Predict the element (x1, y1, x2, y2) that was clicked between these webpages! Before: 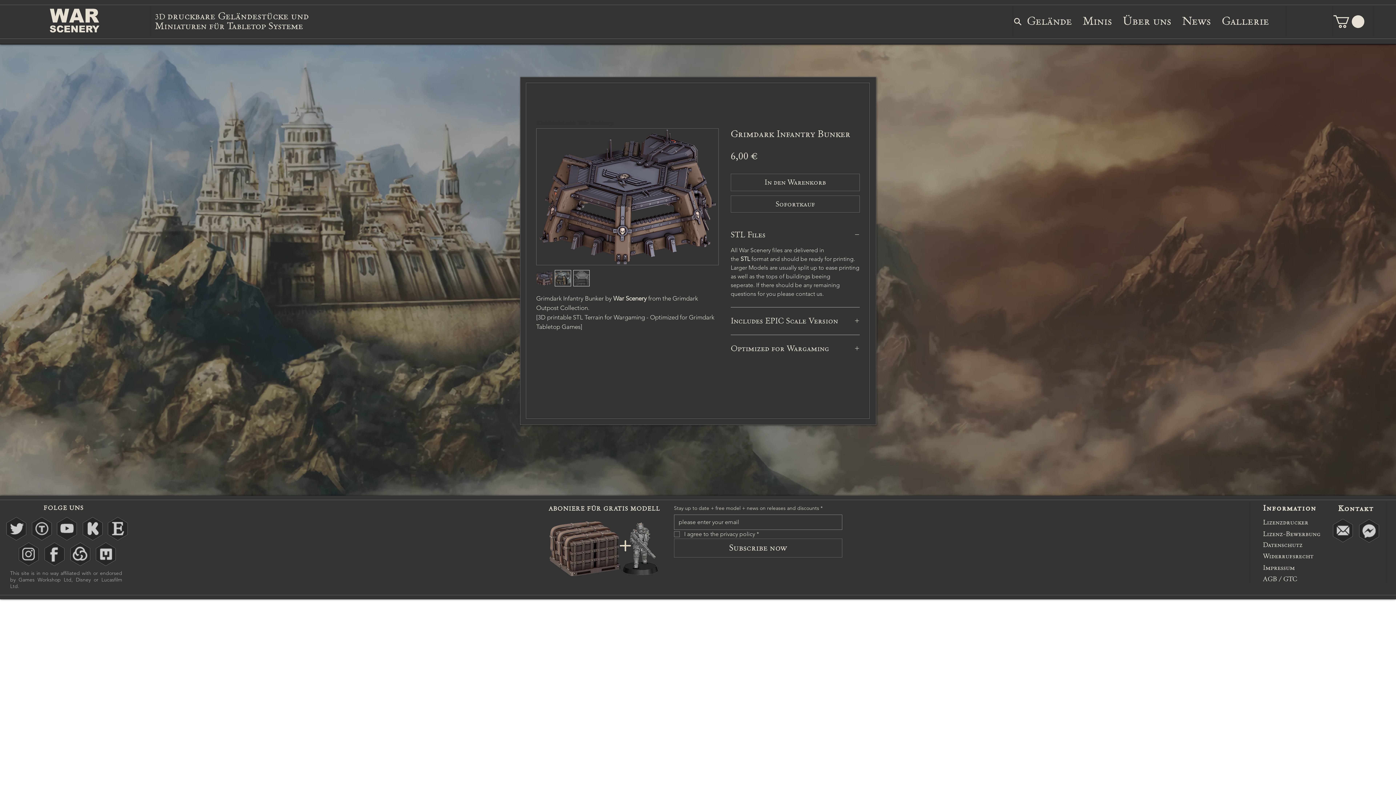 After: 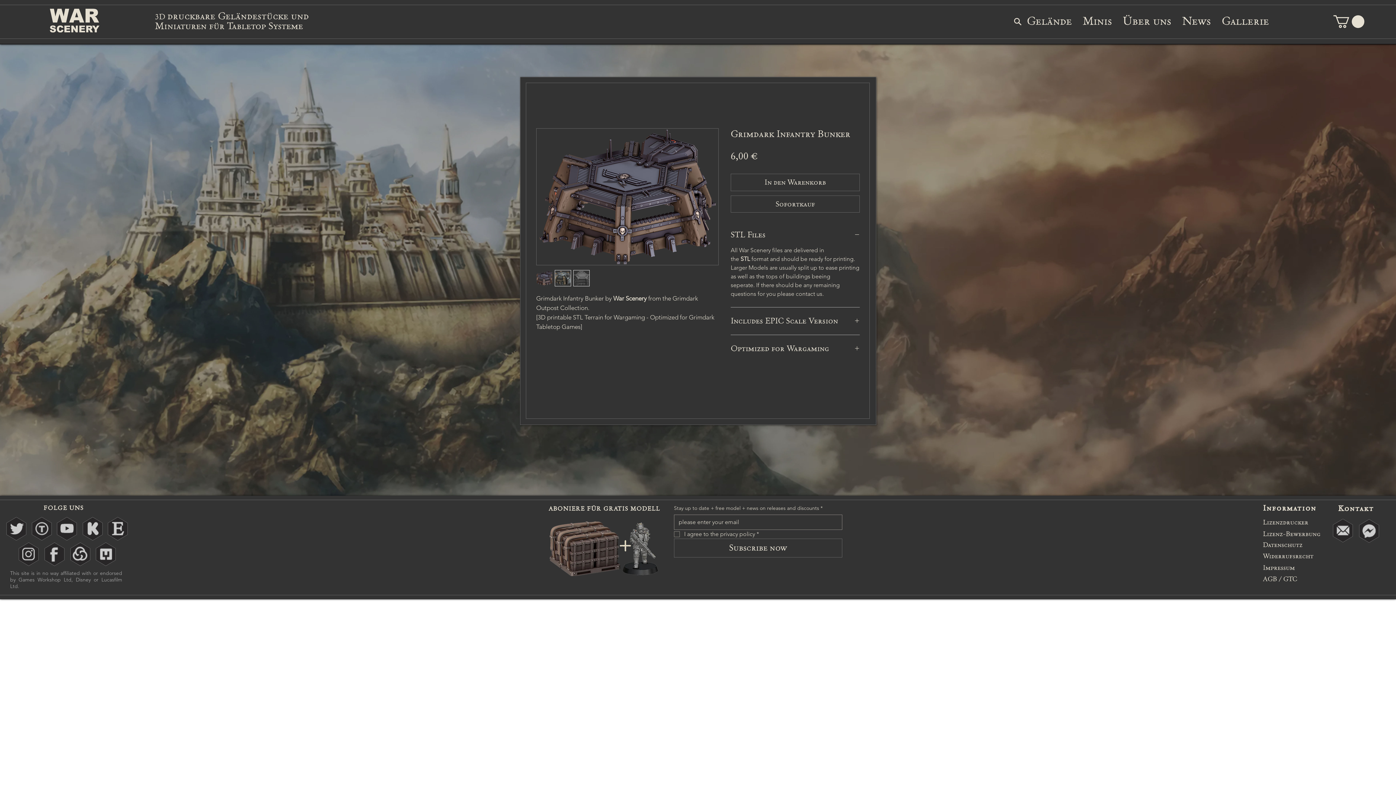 Action: label: Impressum bbox: (1263, 563, 1295, 571)